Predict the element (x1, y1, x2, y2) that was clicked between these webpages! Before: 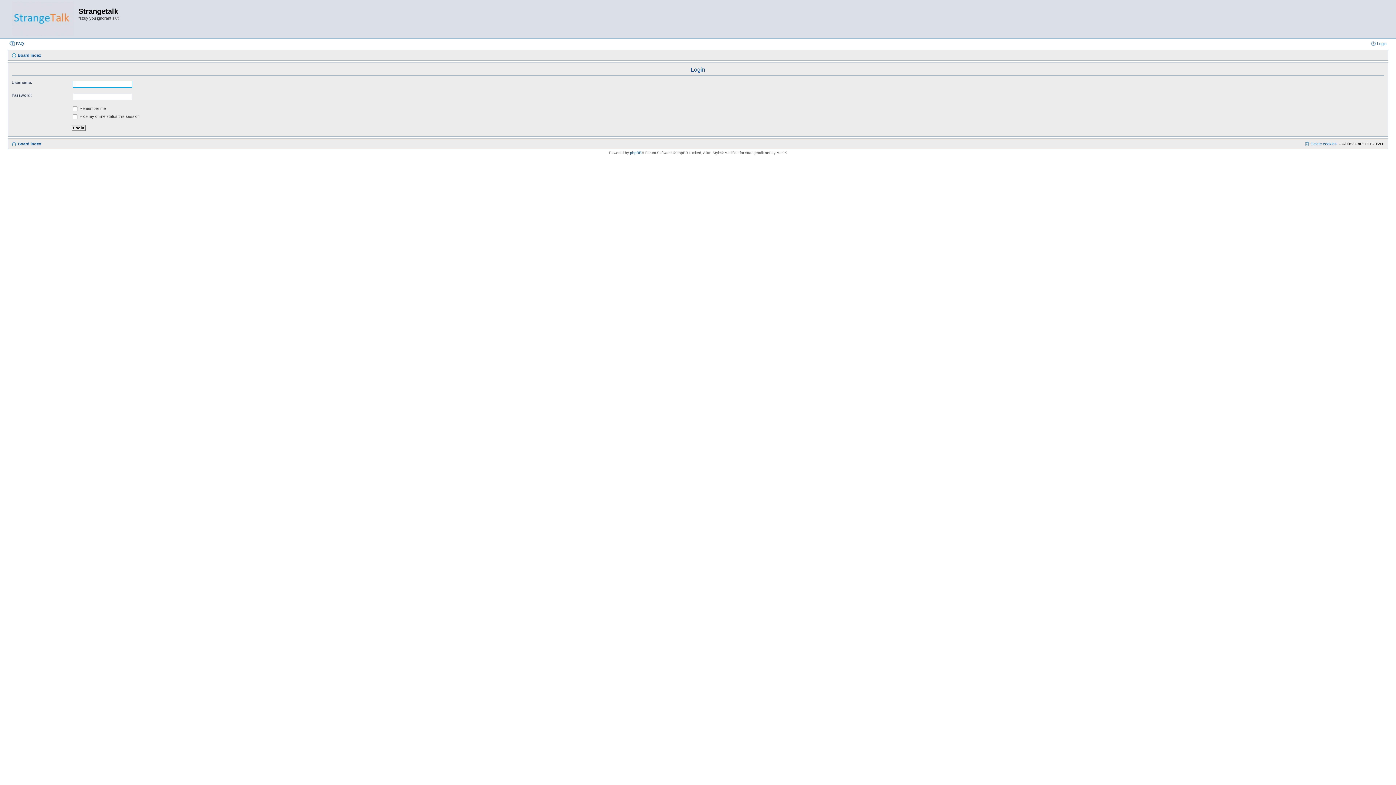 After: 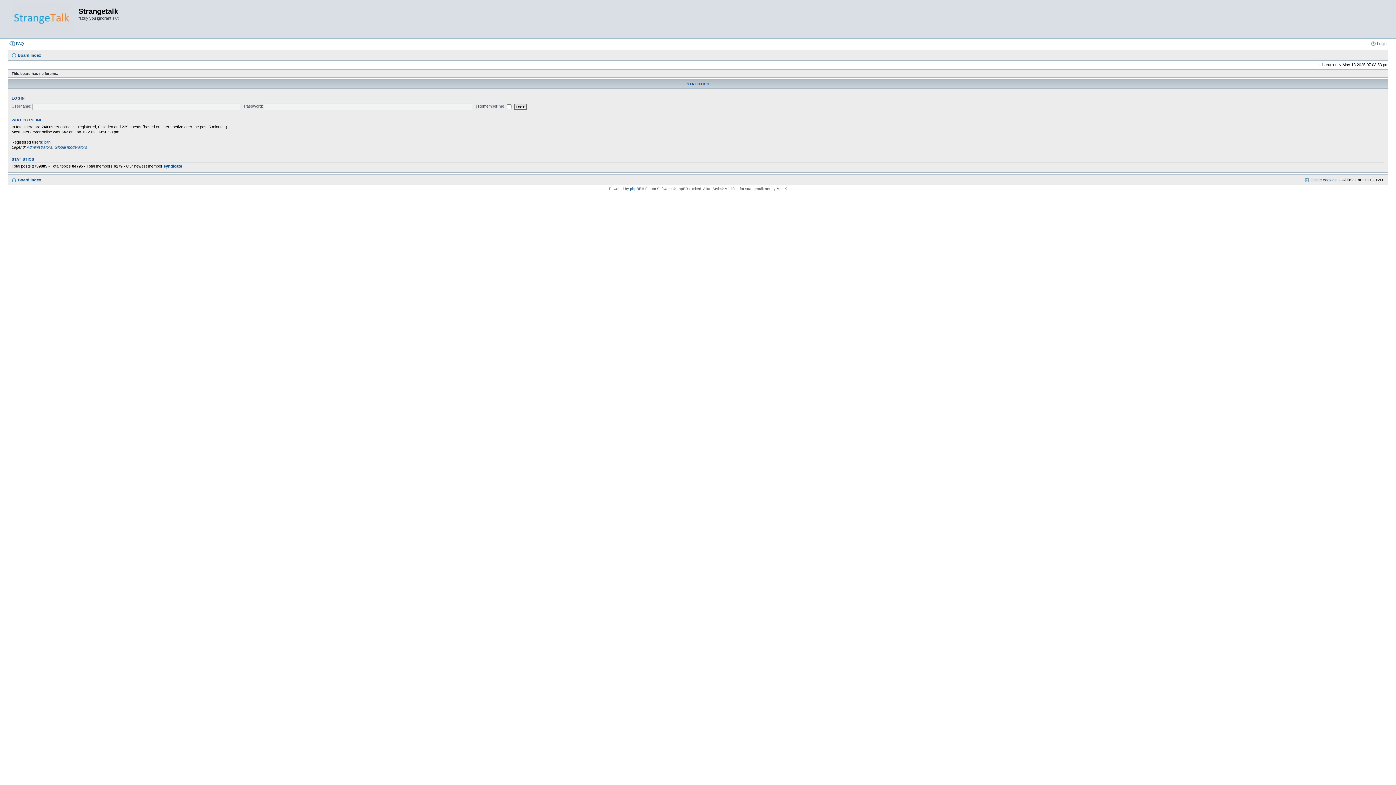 Action: bbox: (11, 50, 41, 59) label: Board index